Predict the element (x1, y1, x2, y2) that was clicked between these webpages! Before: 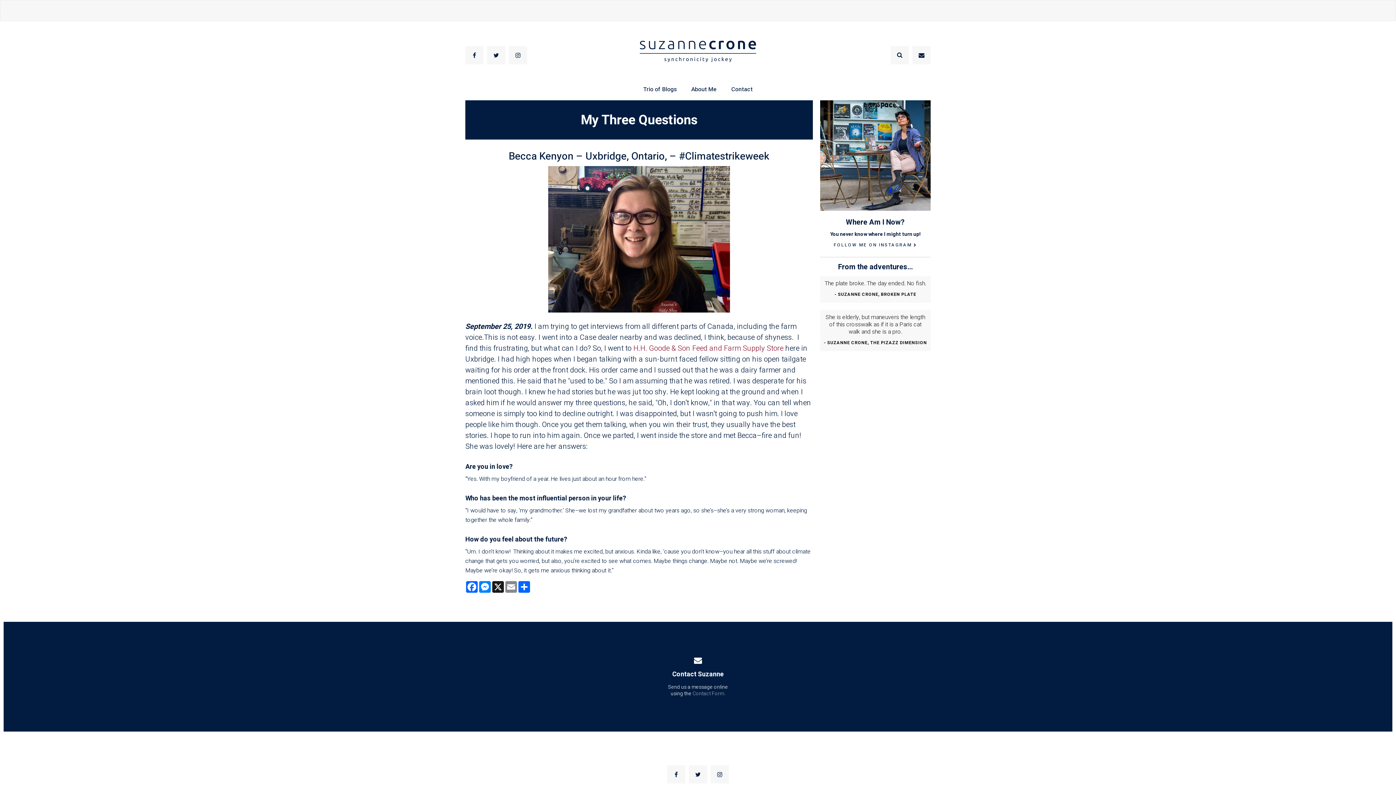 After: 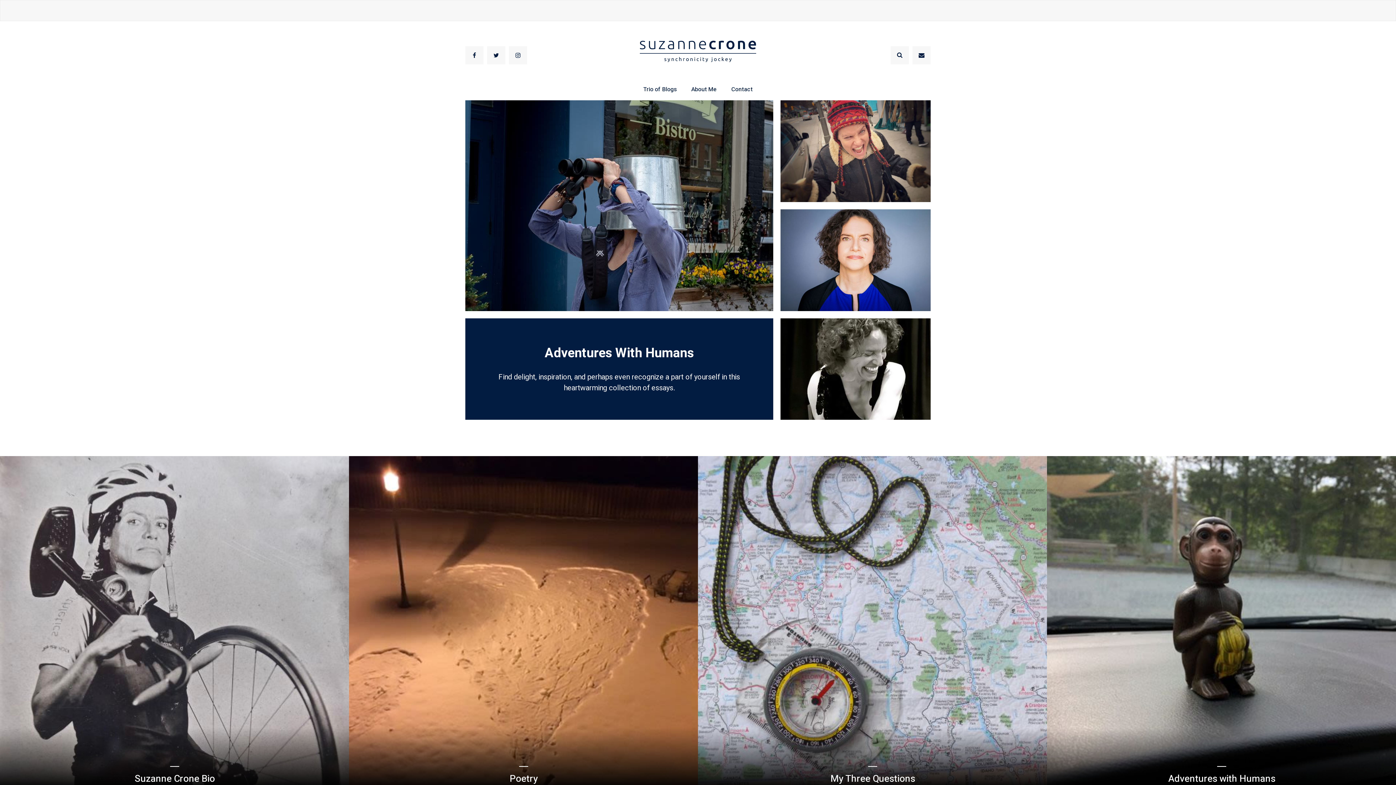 Action: bbox: (623, 33, 773, 62)